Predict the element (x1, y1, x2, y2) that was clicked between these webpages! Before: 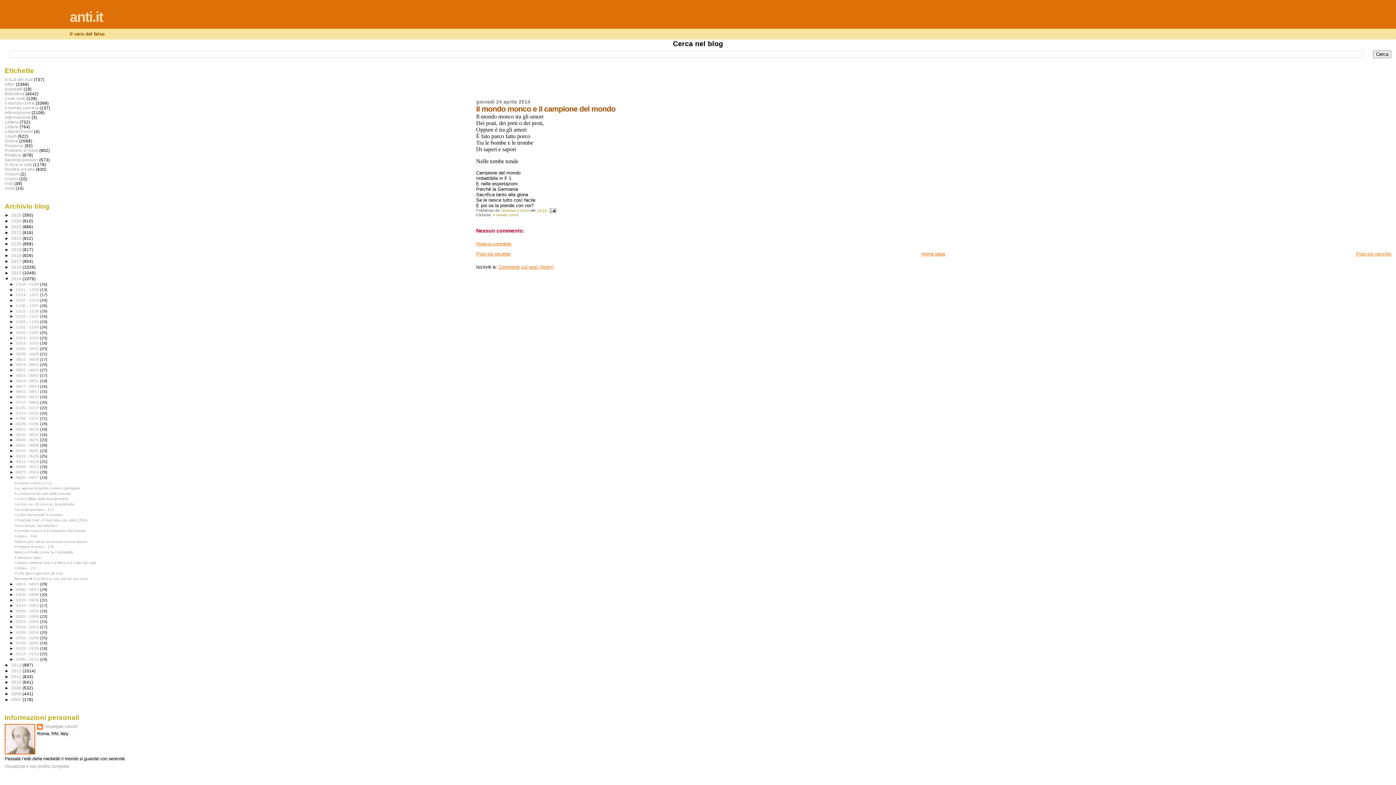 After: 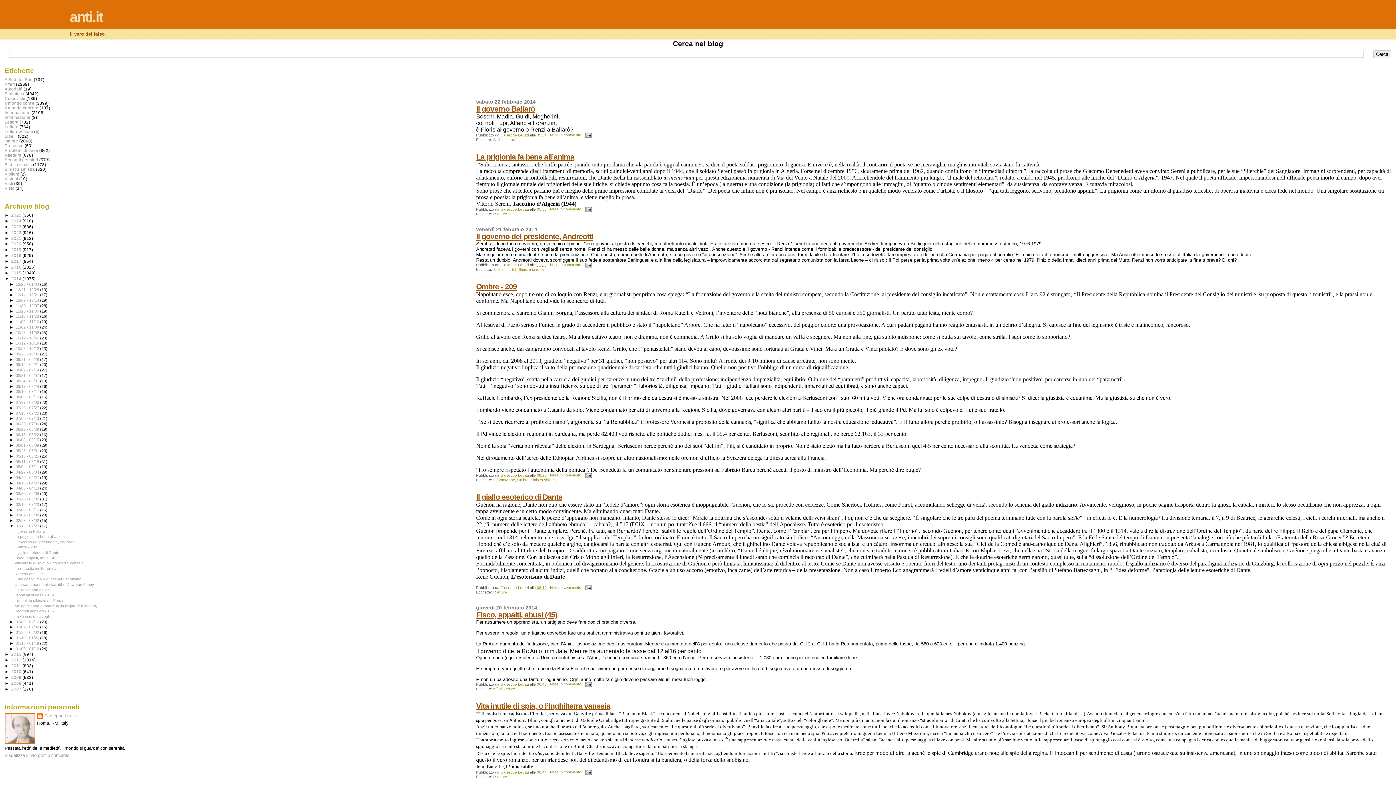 Action: bbox: (15, 625, 40, 629) label: 02/16 - 02/23 